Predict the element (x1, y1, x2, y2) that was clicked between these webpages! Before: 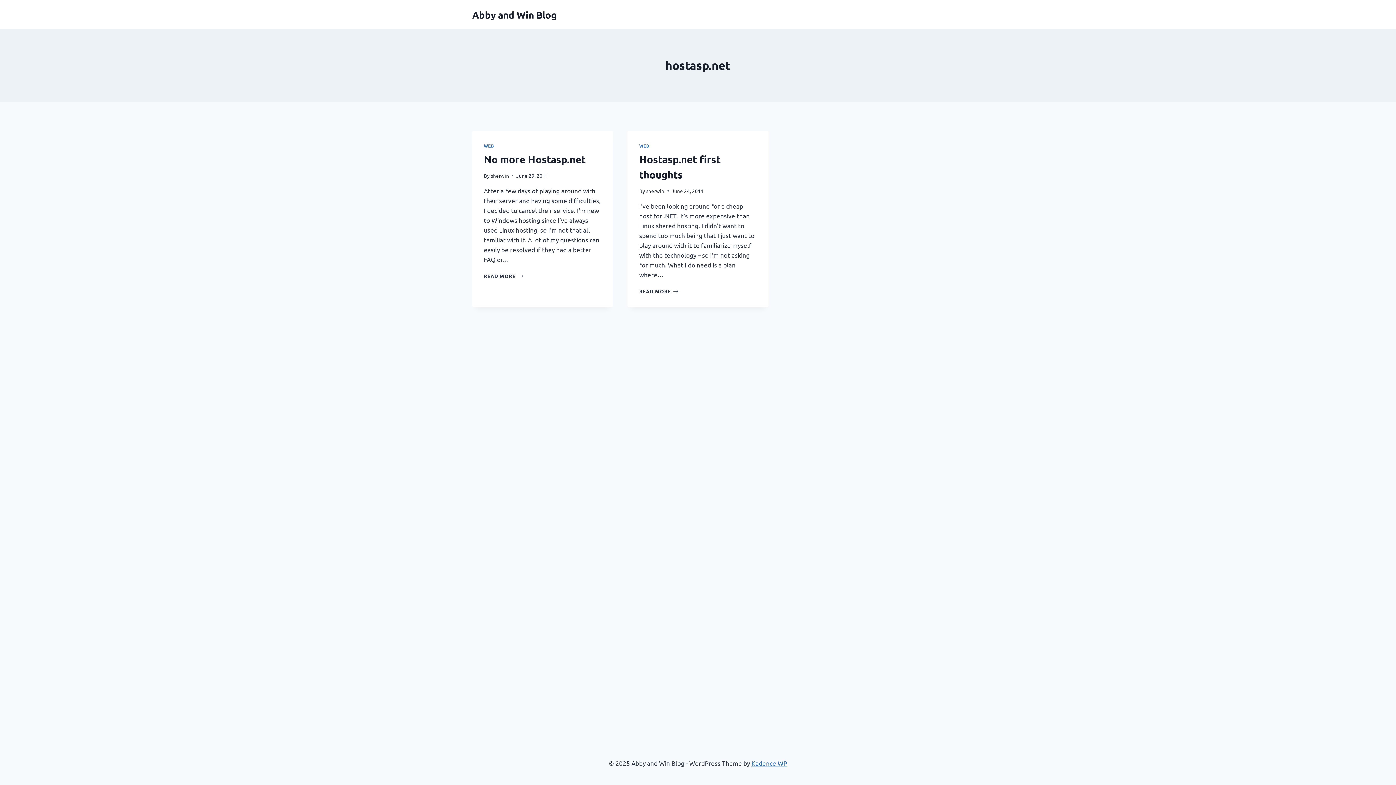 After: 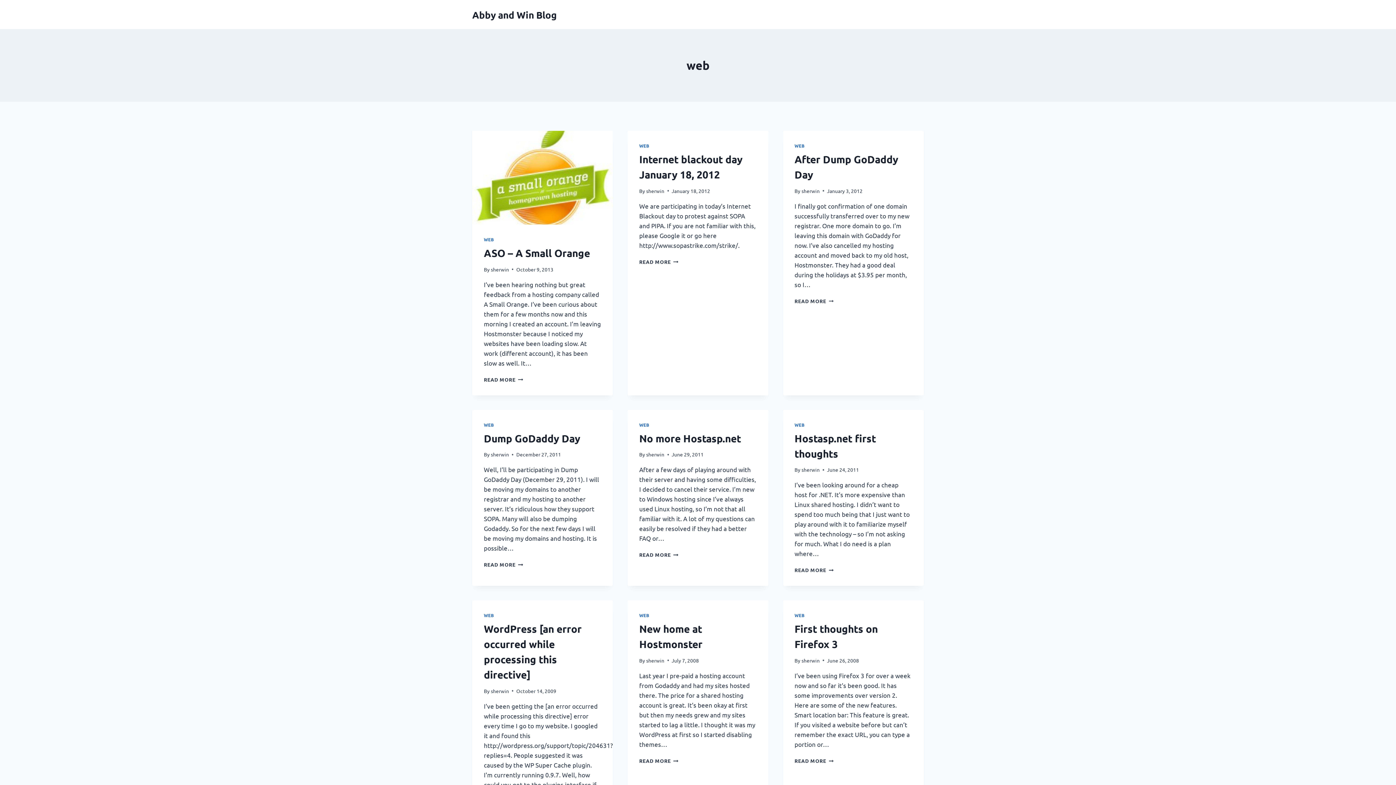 Action: bbox: (484, 142, 494, 148) label: WEB